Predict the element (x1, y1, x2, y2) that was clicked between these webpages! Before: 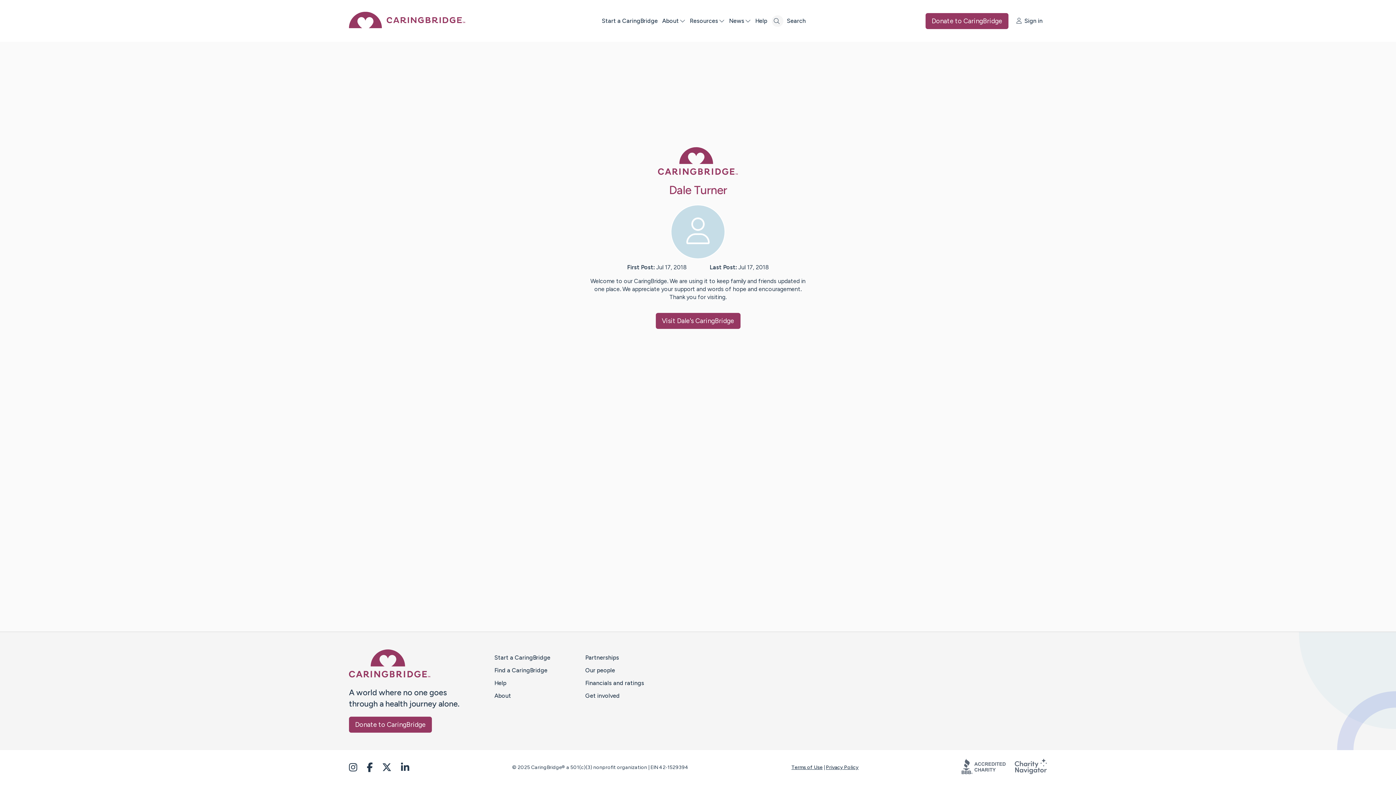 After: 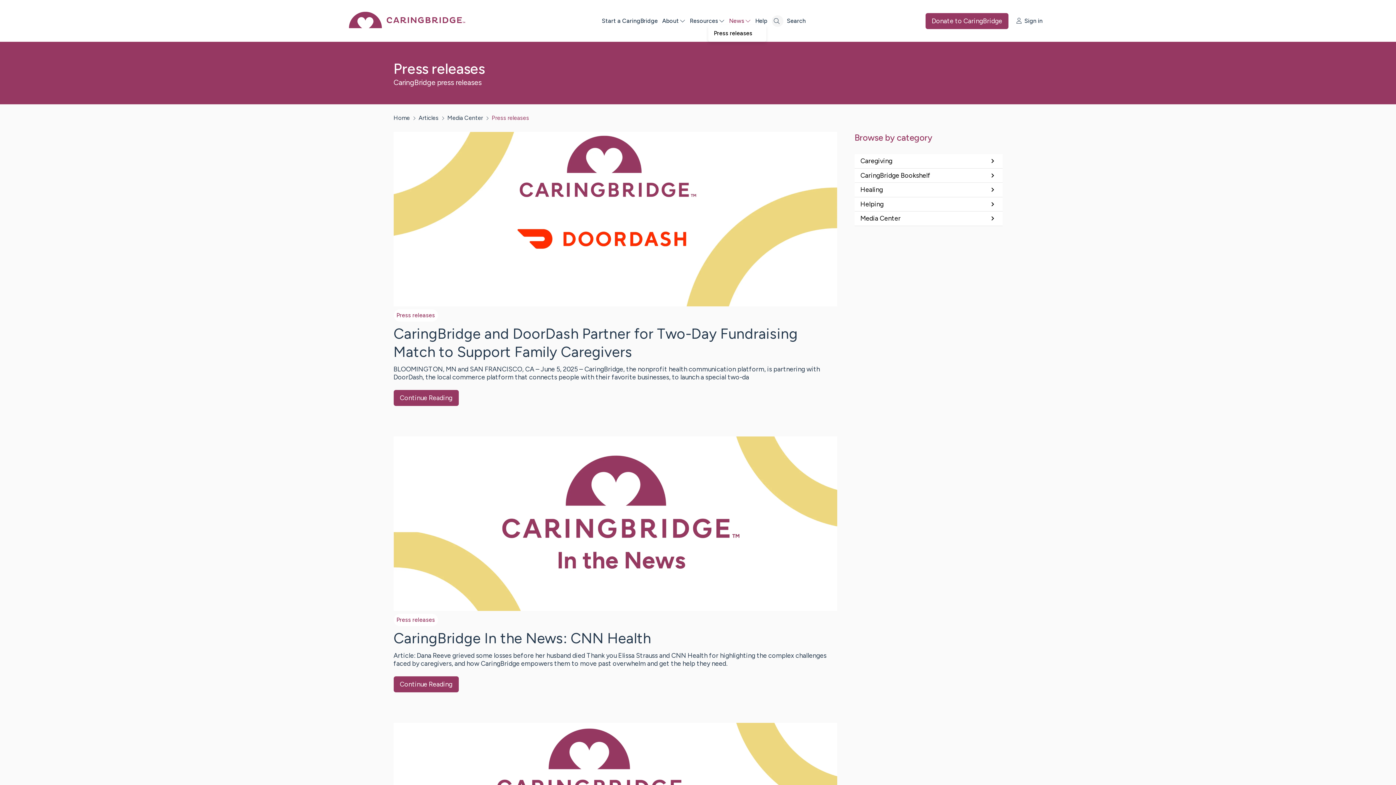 Action: bbox: (728, 17, 752, 24) label: News